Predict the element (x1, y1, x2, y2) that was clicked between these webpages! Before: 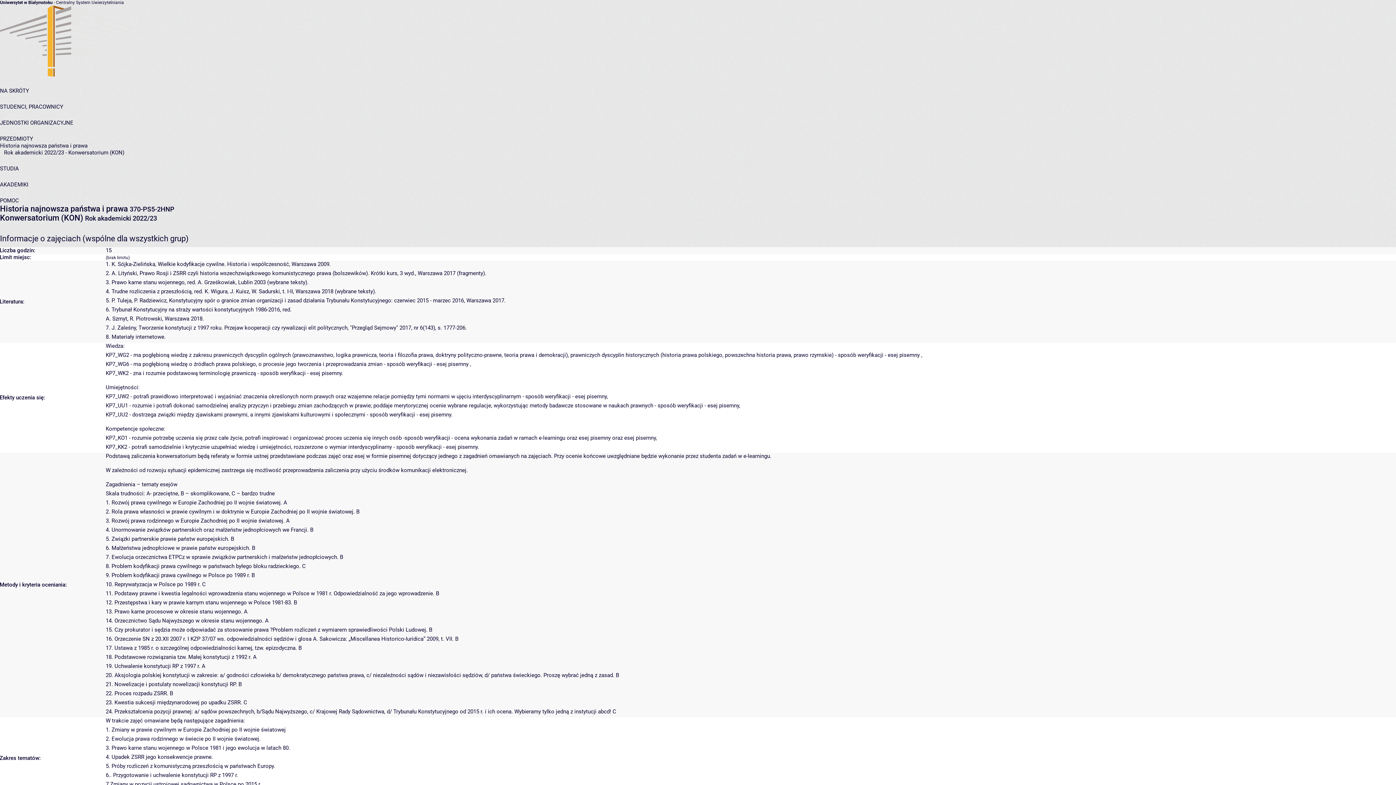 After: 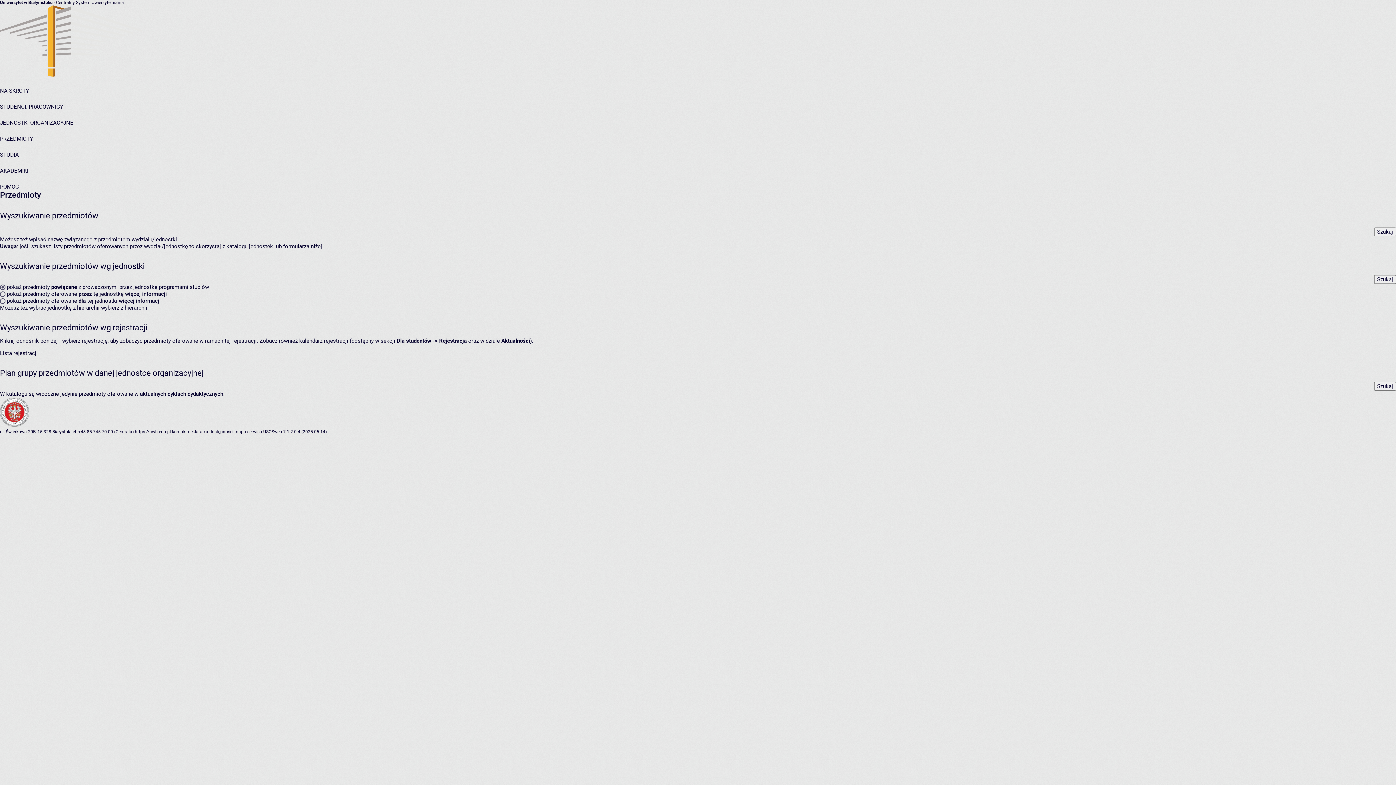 Action: label: PRZEDMIOTY bbox: (0, 135, 33, 142)